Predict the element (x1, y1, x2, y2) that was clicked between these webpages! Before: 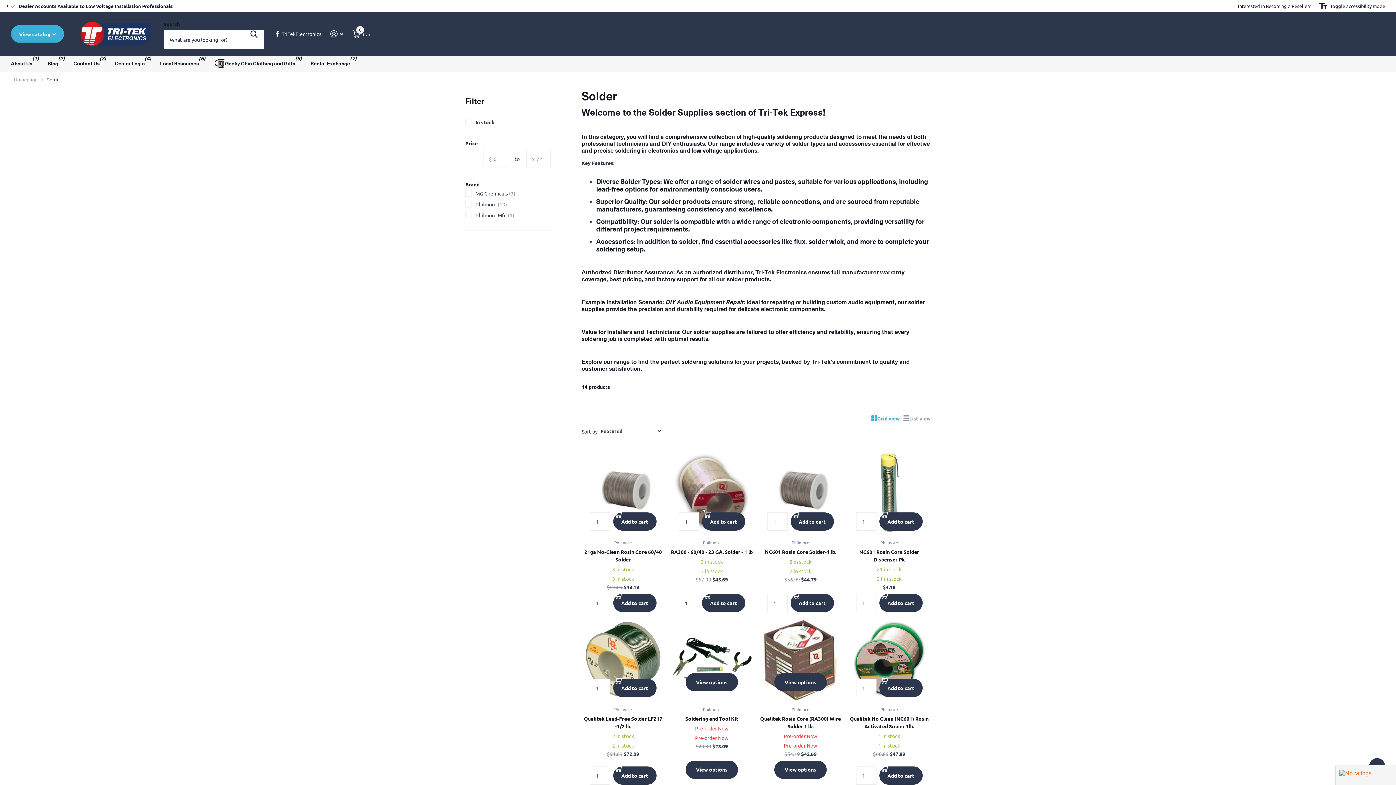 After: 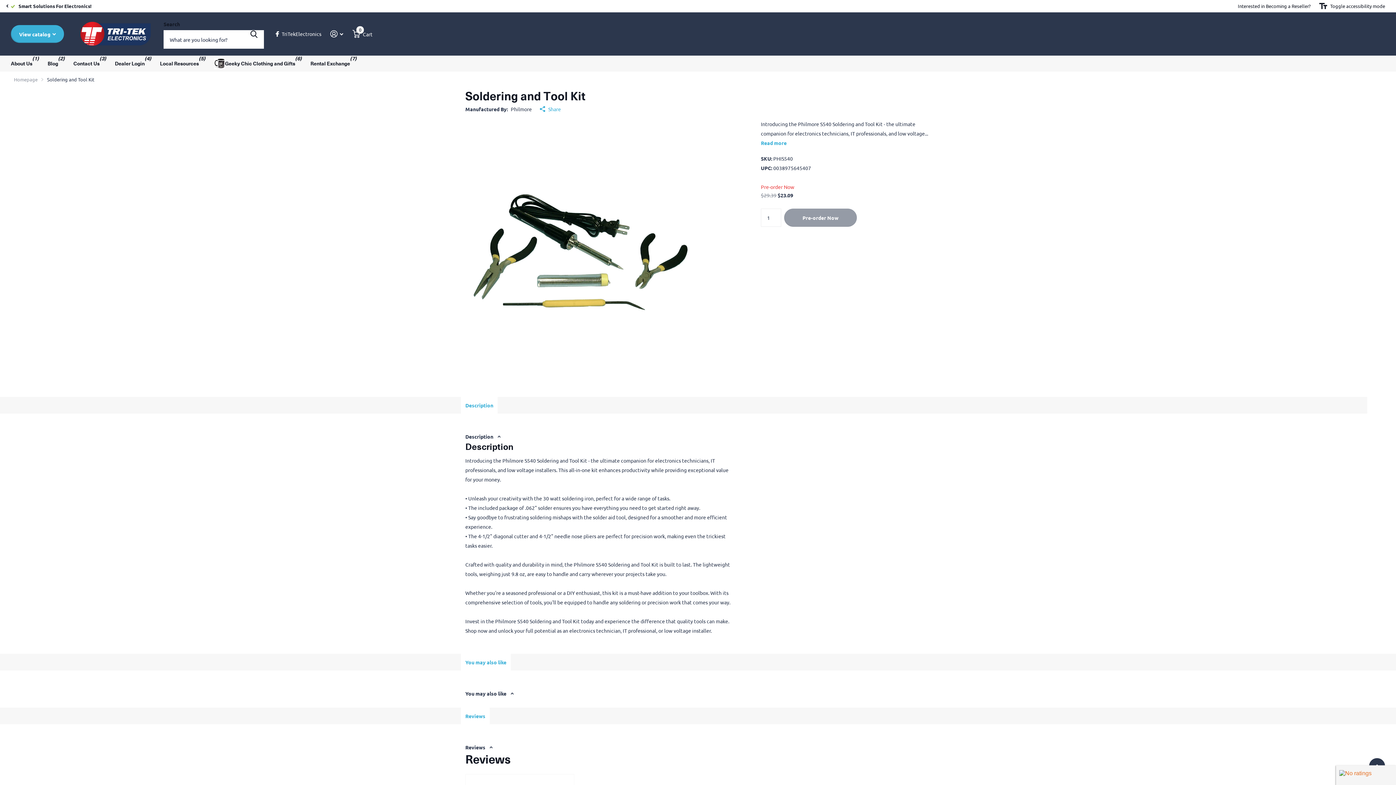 Action: bbox: (685, 673, 738, 691) label: View options